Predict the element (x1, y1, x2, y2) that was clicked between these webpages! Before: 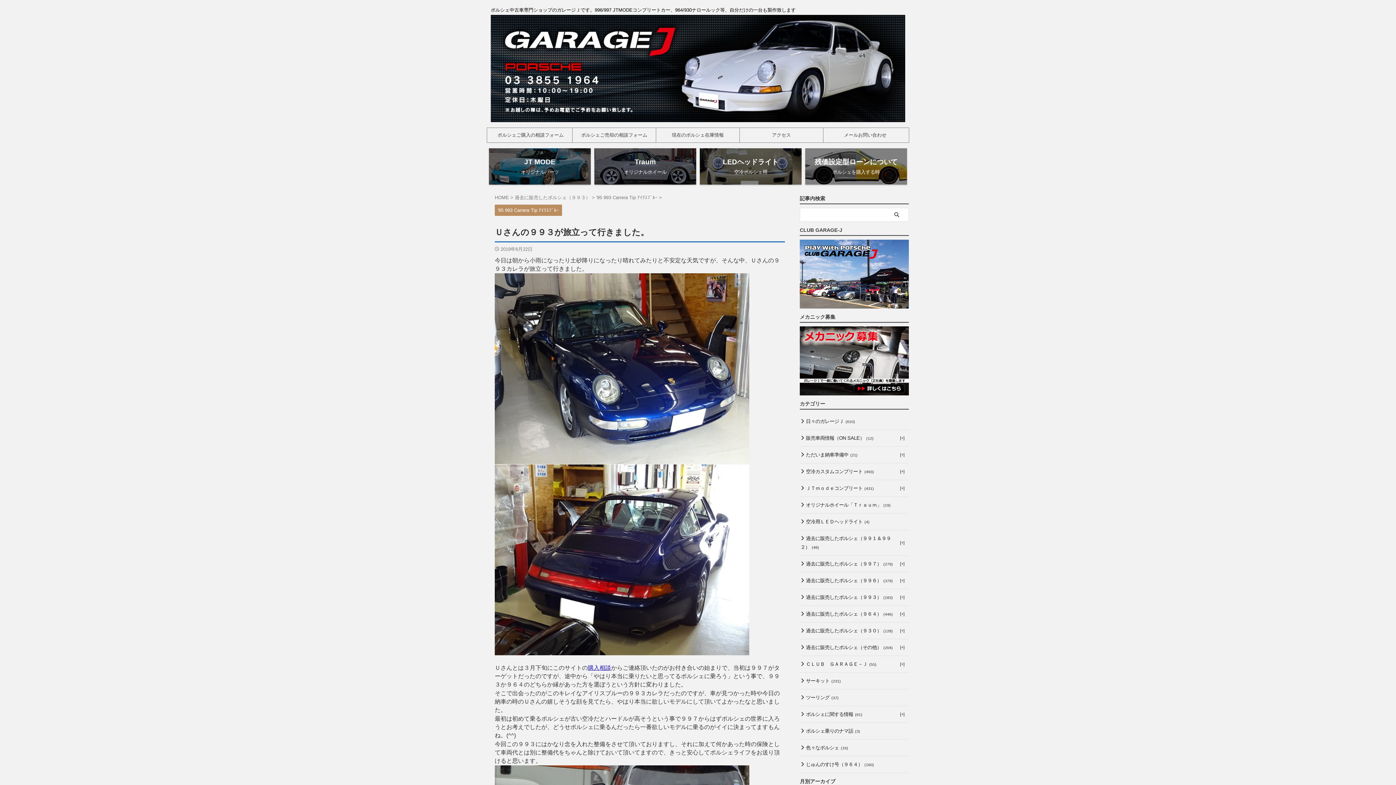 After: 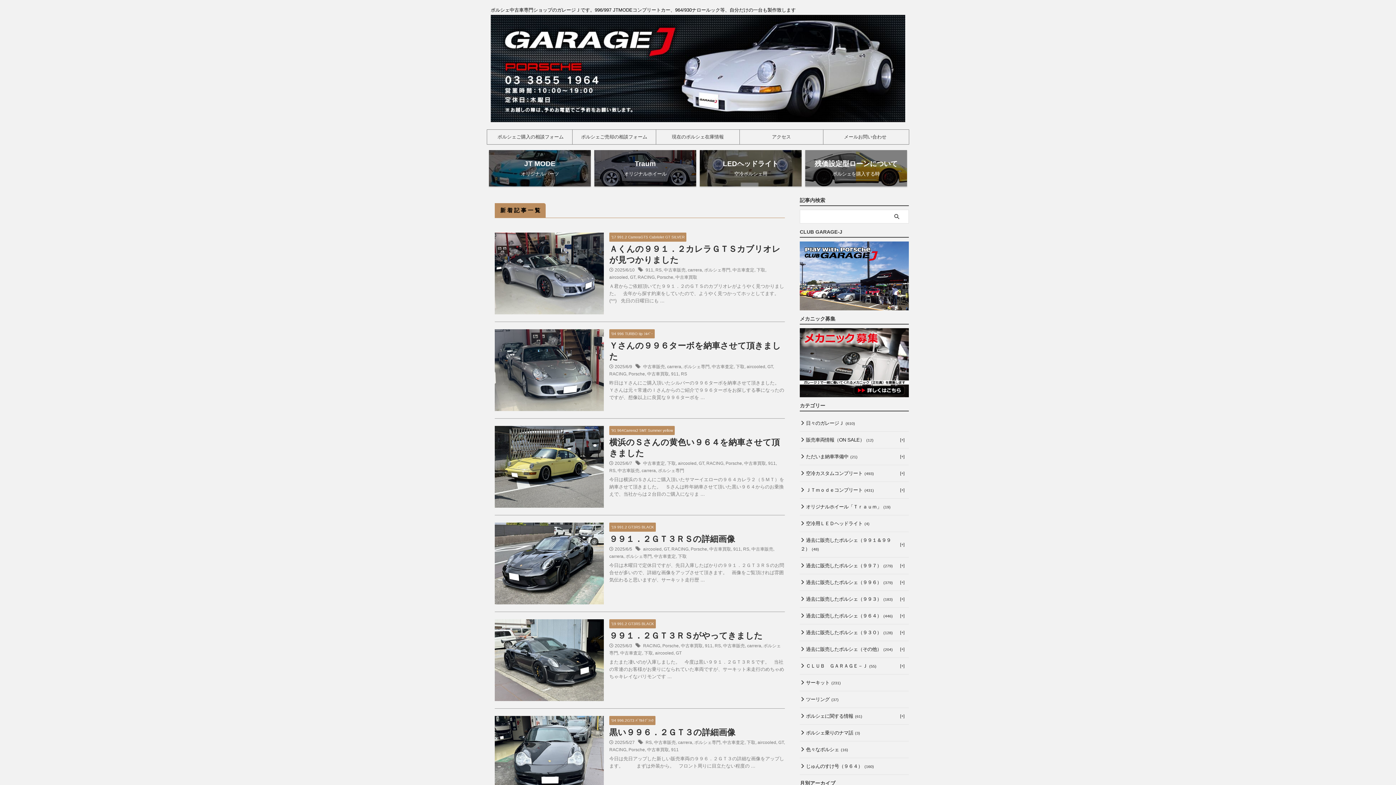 Action: label: HOME  bbox: (494, 194, 510, 200)